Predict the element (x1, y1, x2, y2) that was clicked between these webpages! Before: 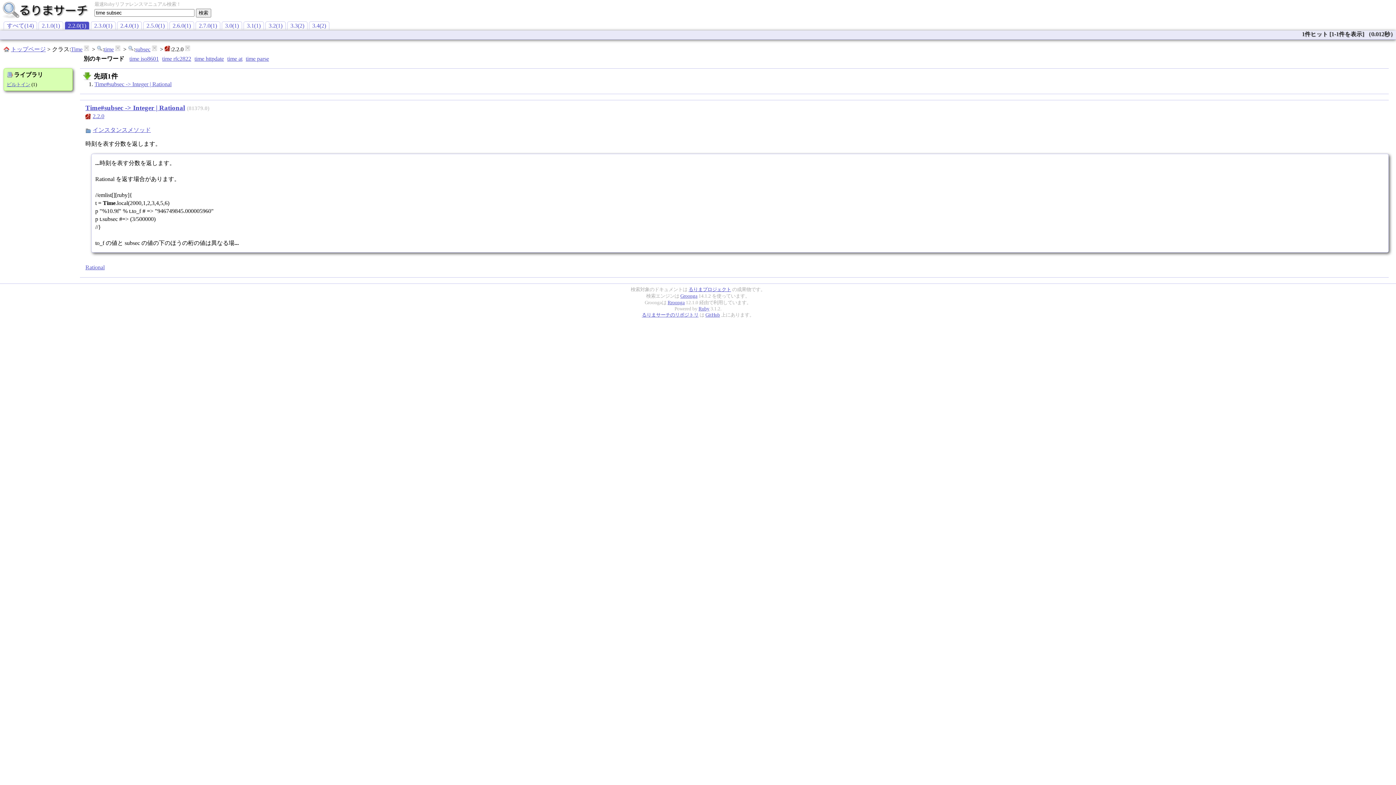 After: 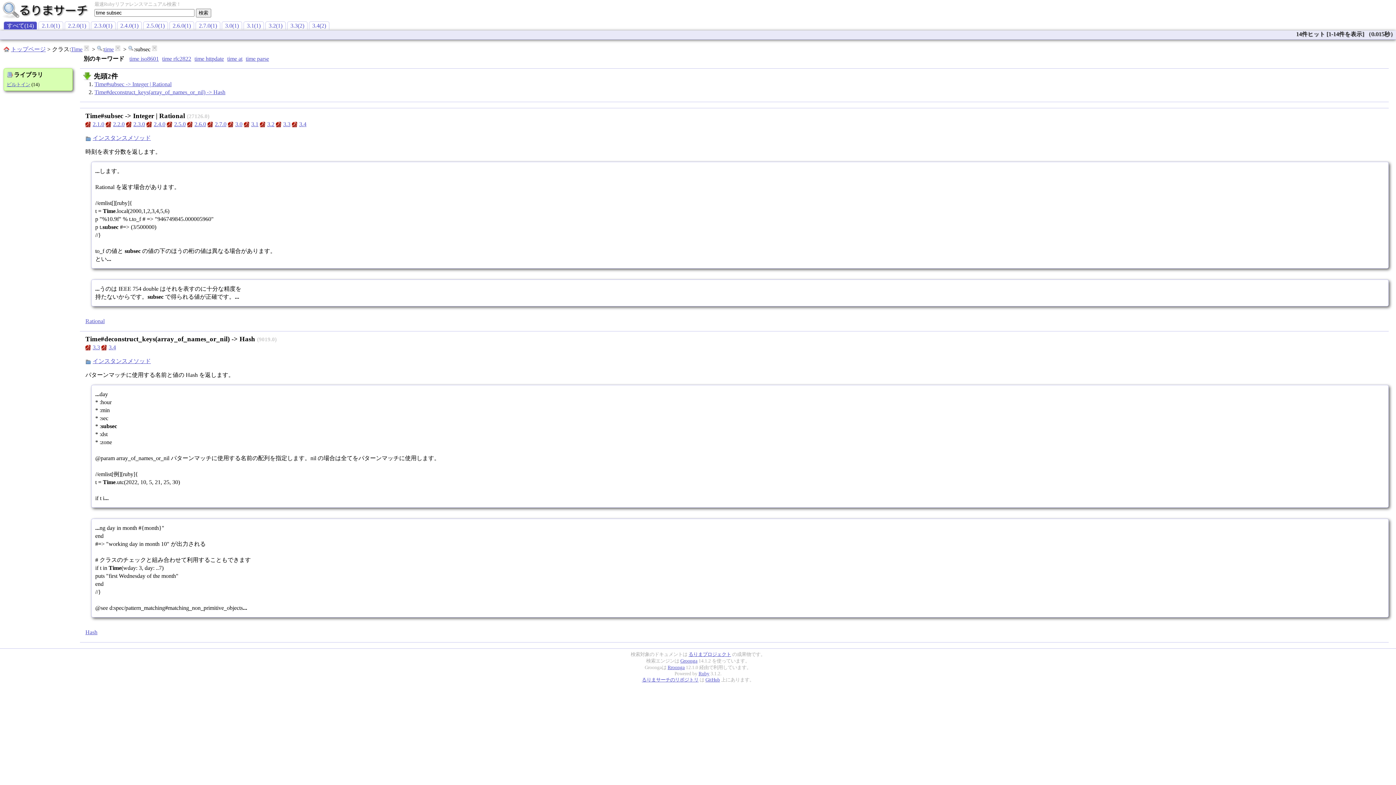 Action: label: subsec bbox: (135, 46, 150, 52)